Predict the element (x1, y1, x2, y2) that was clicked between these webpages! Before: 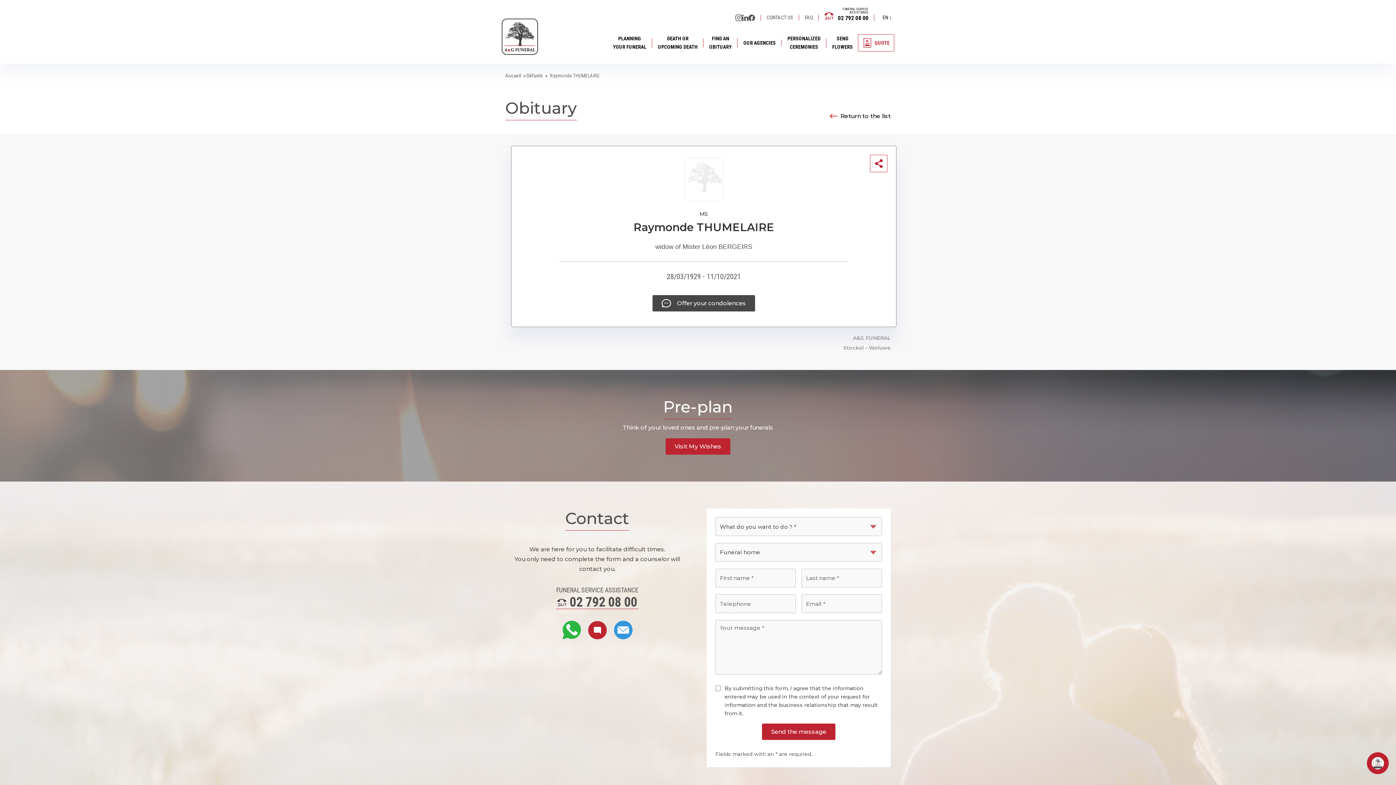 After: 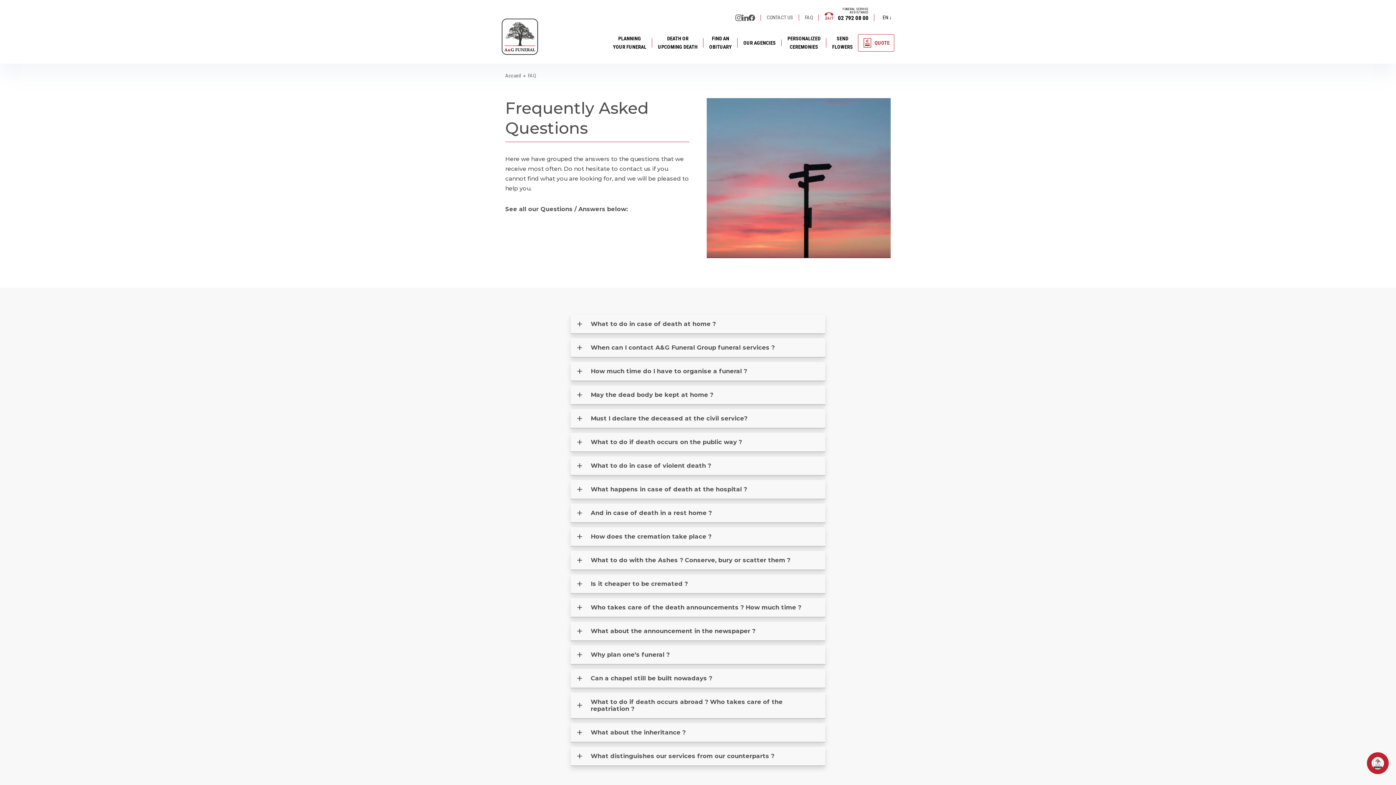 Action: bbox: (805, 9, 813, 25) label: FAQ